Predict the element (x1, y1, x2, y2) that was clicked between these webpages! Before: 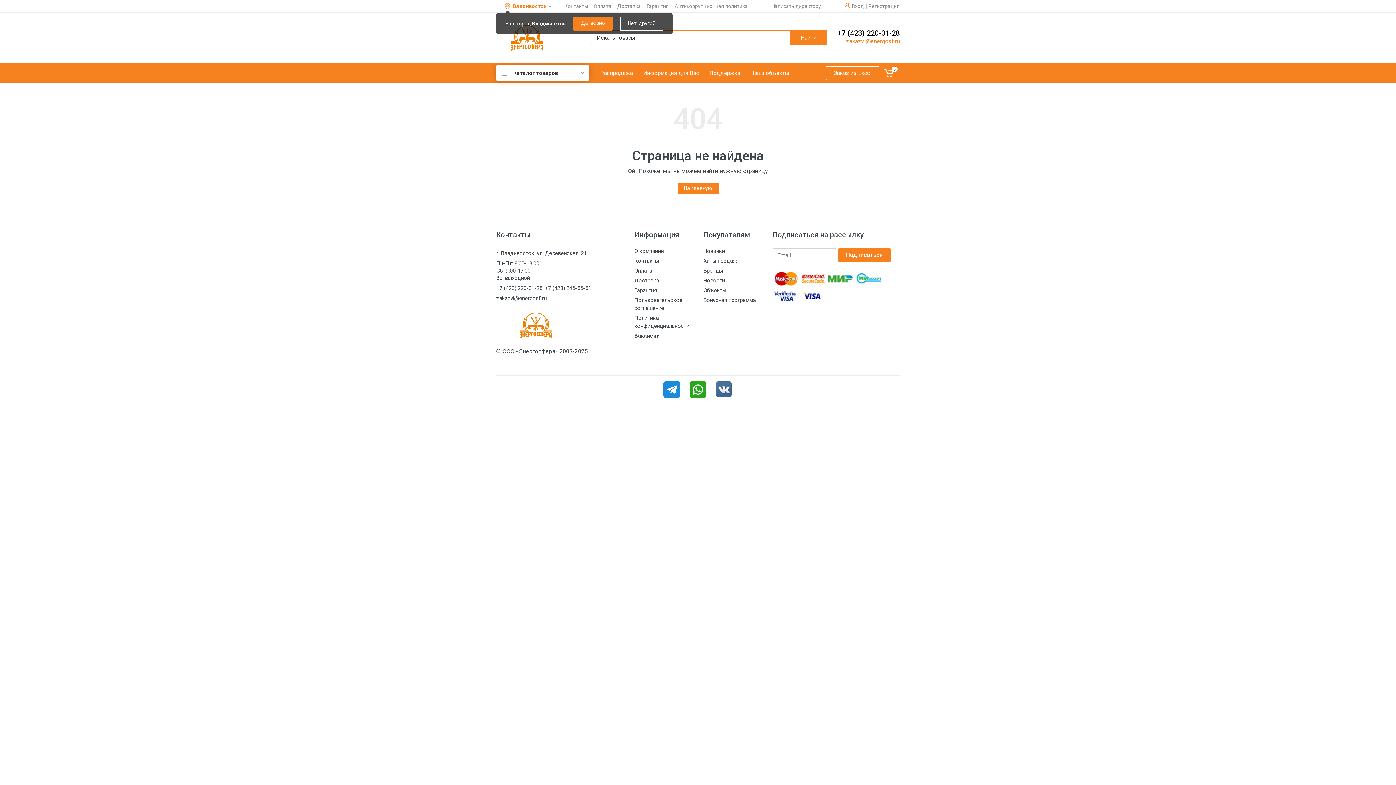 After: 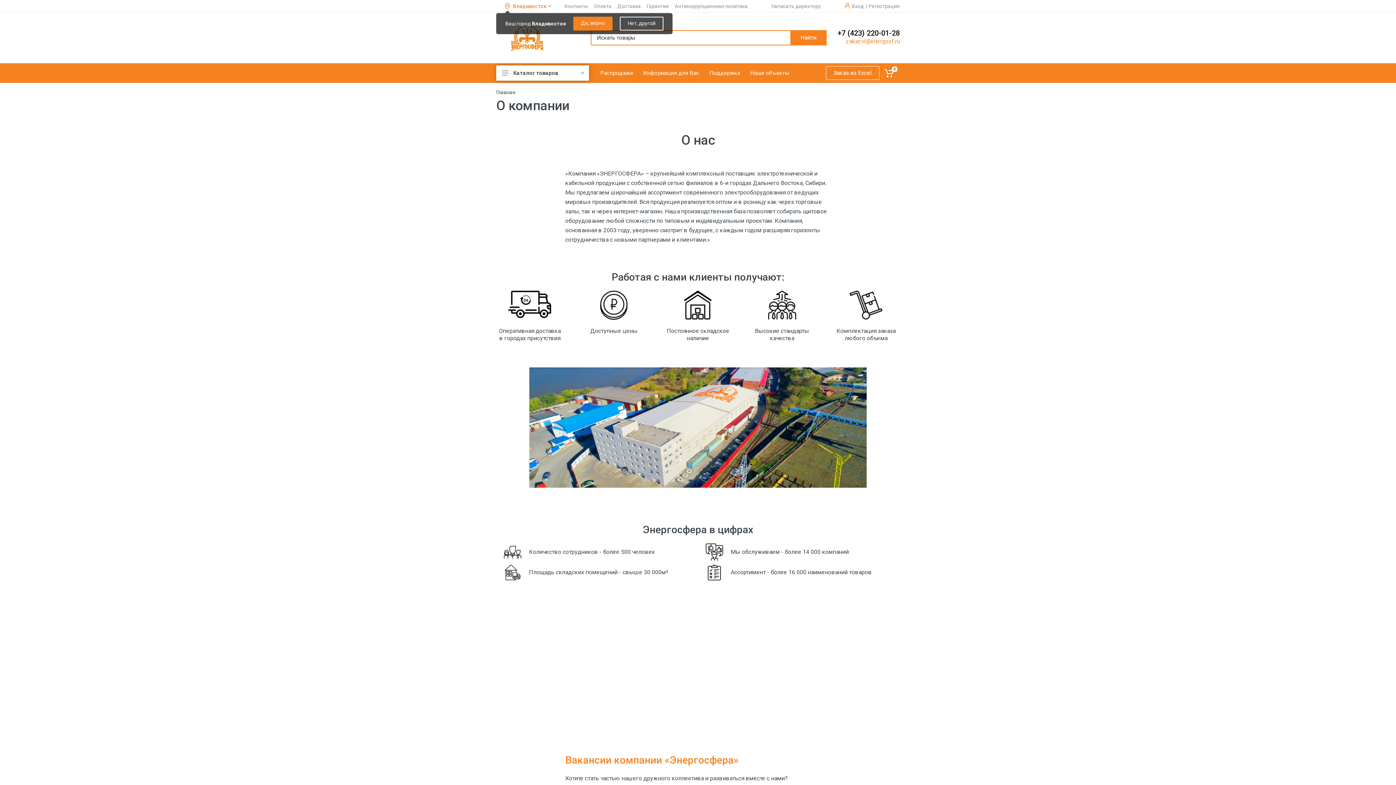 Action: bbox: (634, 248, 664, 254) label: О компании